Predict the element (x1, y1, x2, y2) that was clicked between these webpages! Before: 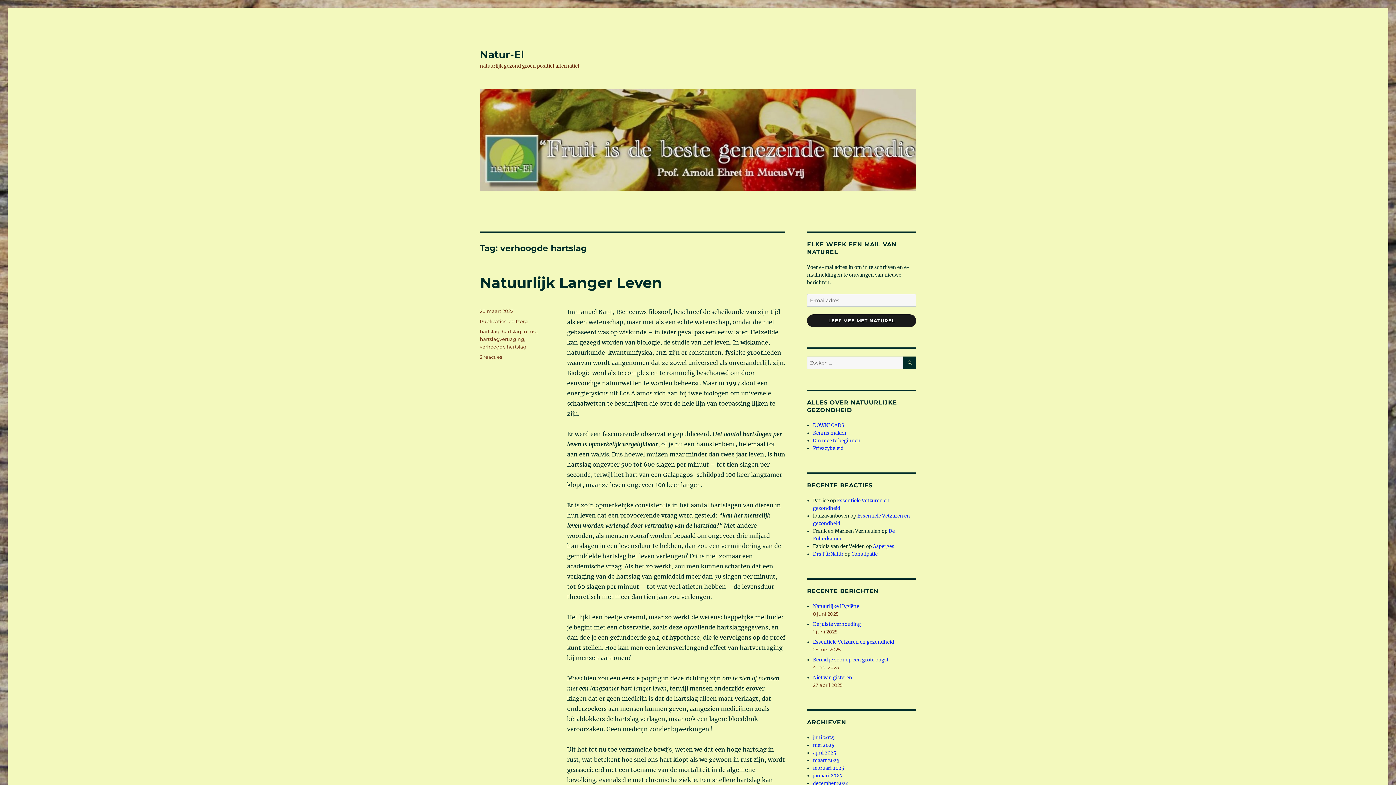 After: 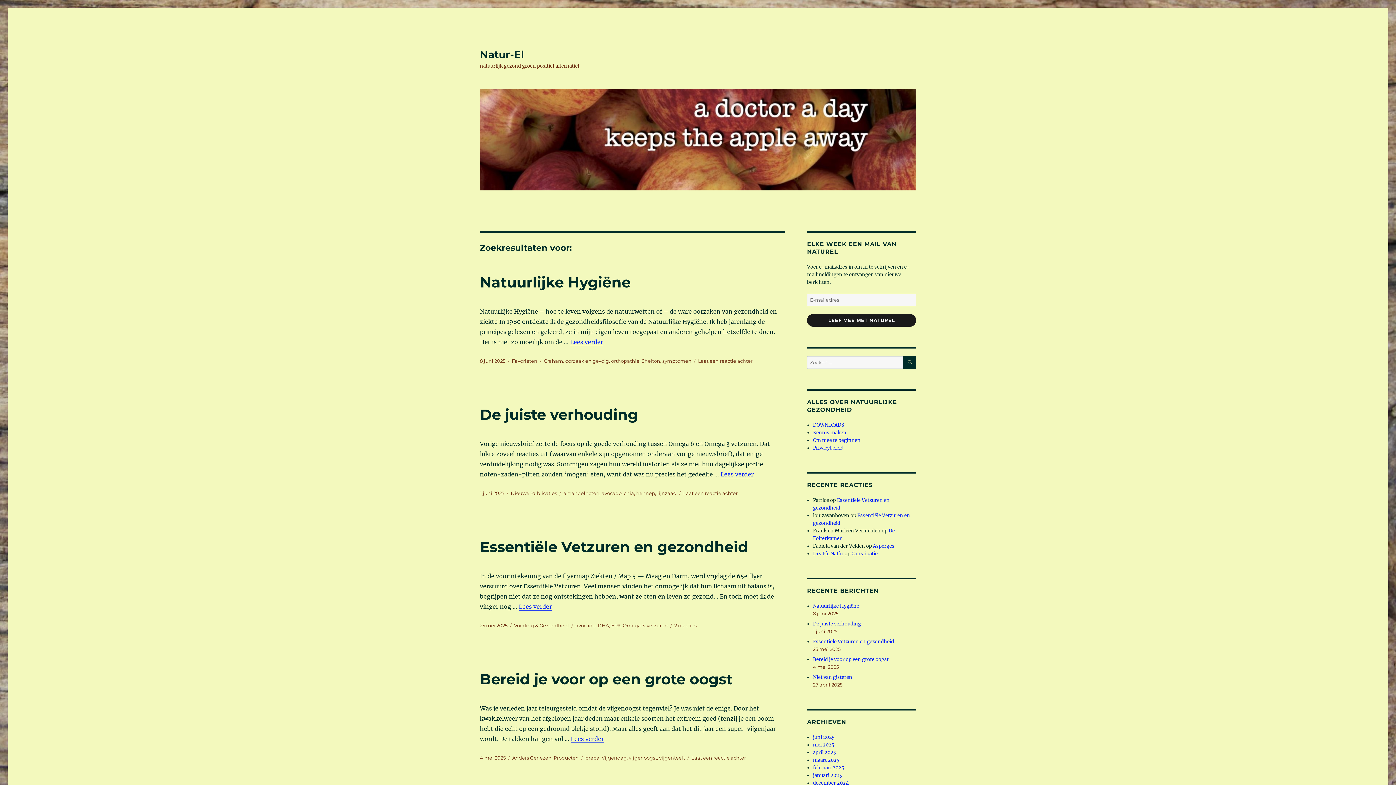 Action: bbox: (903, 356, 916, 369) label: ZOEKEN